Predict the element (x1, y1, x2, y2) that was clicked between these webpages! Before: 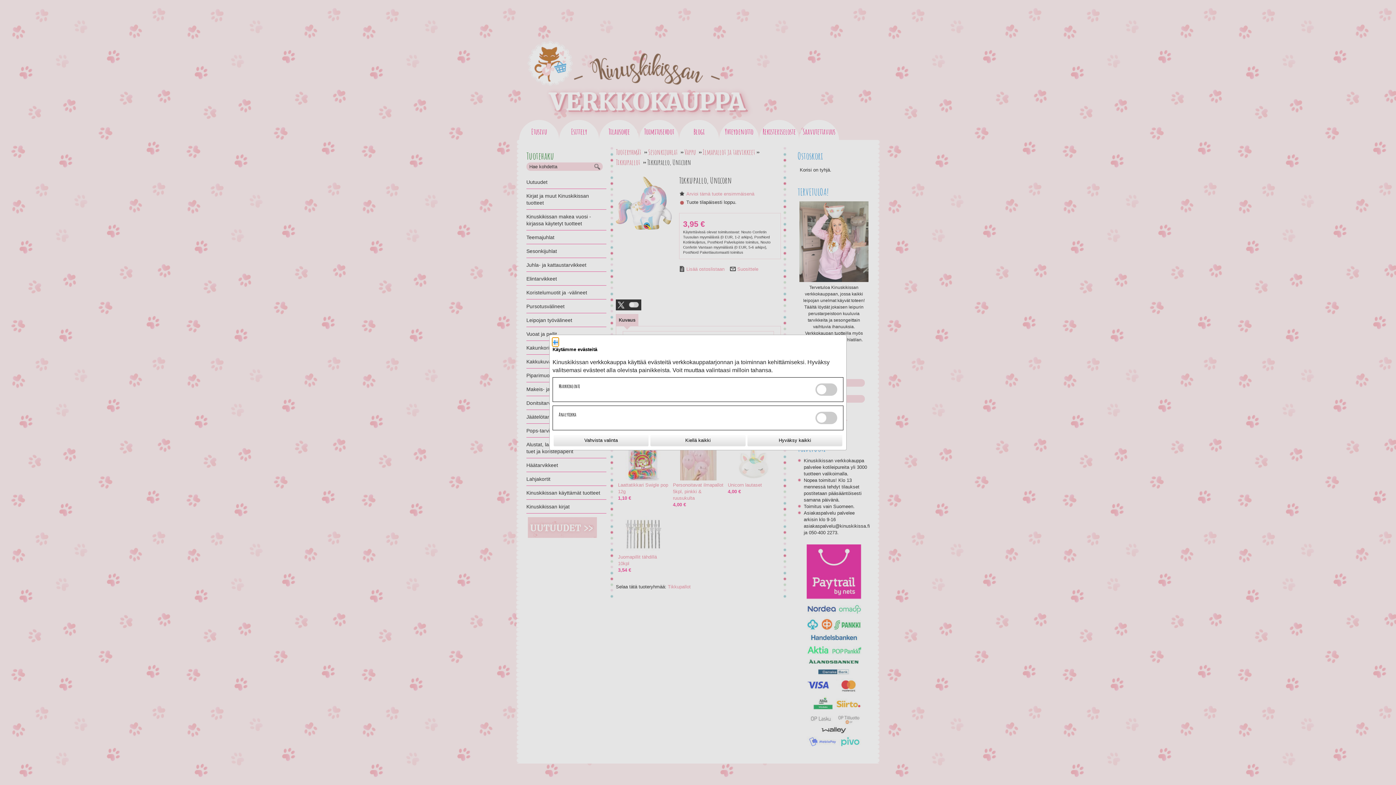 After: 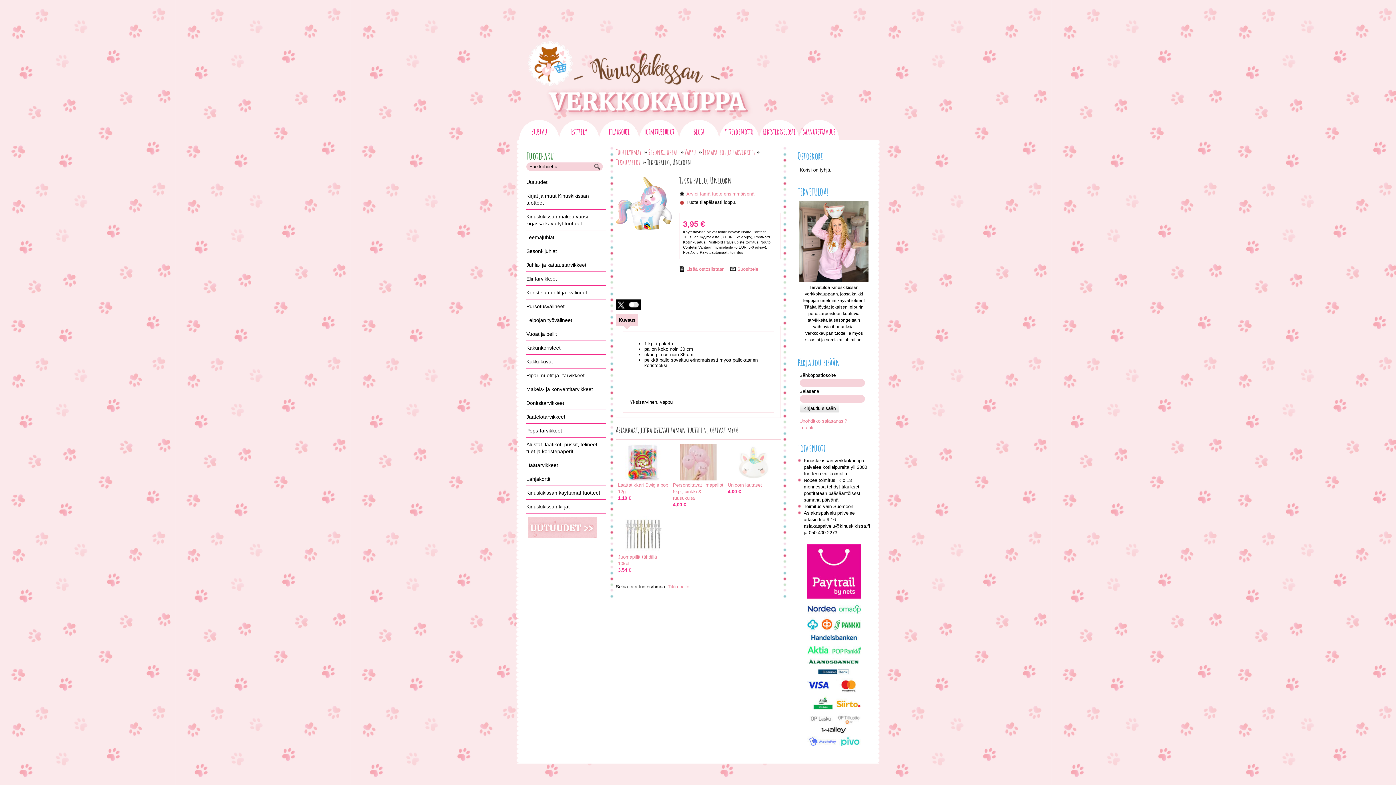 Action: label: Vahvista valinta bbox: (553, 435, 648, 446)